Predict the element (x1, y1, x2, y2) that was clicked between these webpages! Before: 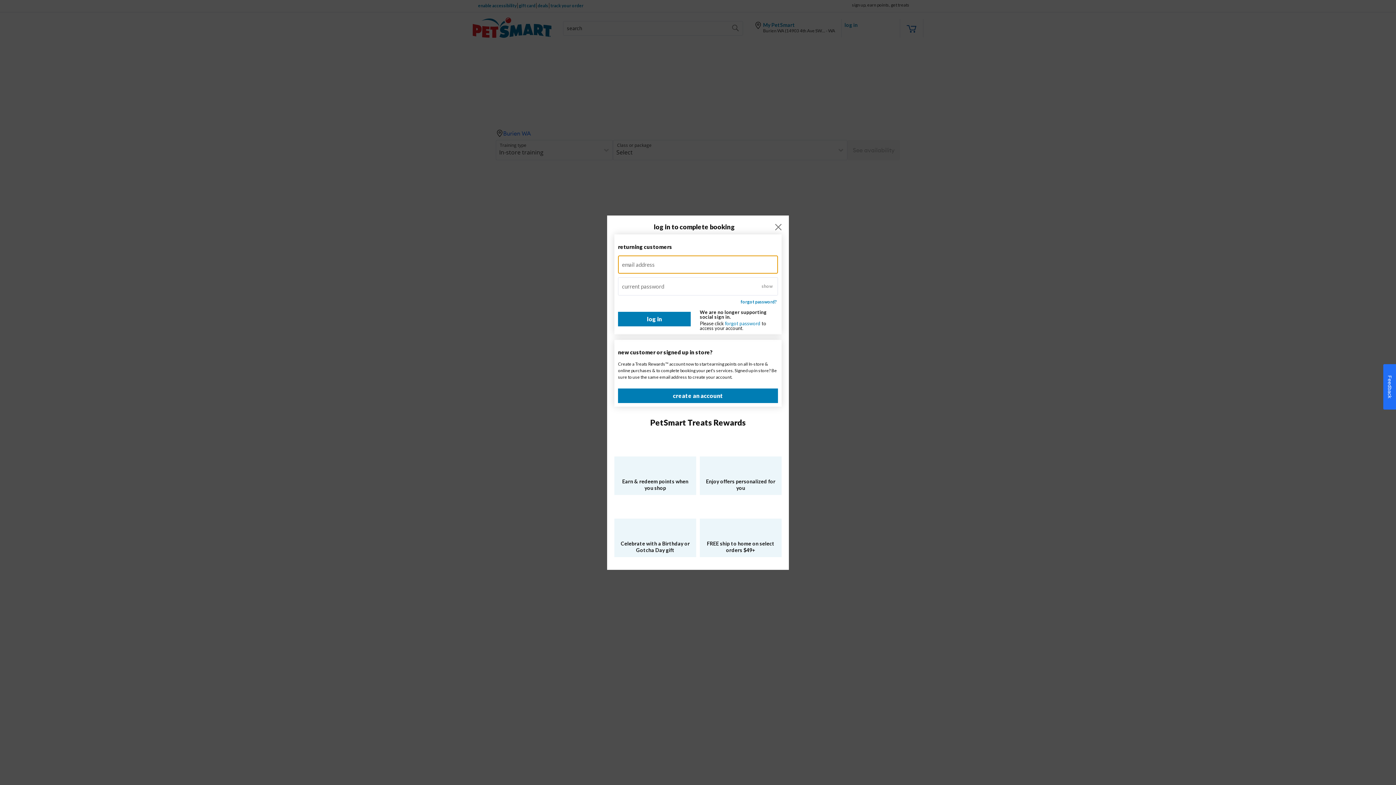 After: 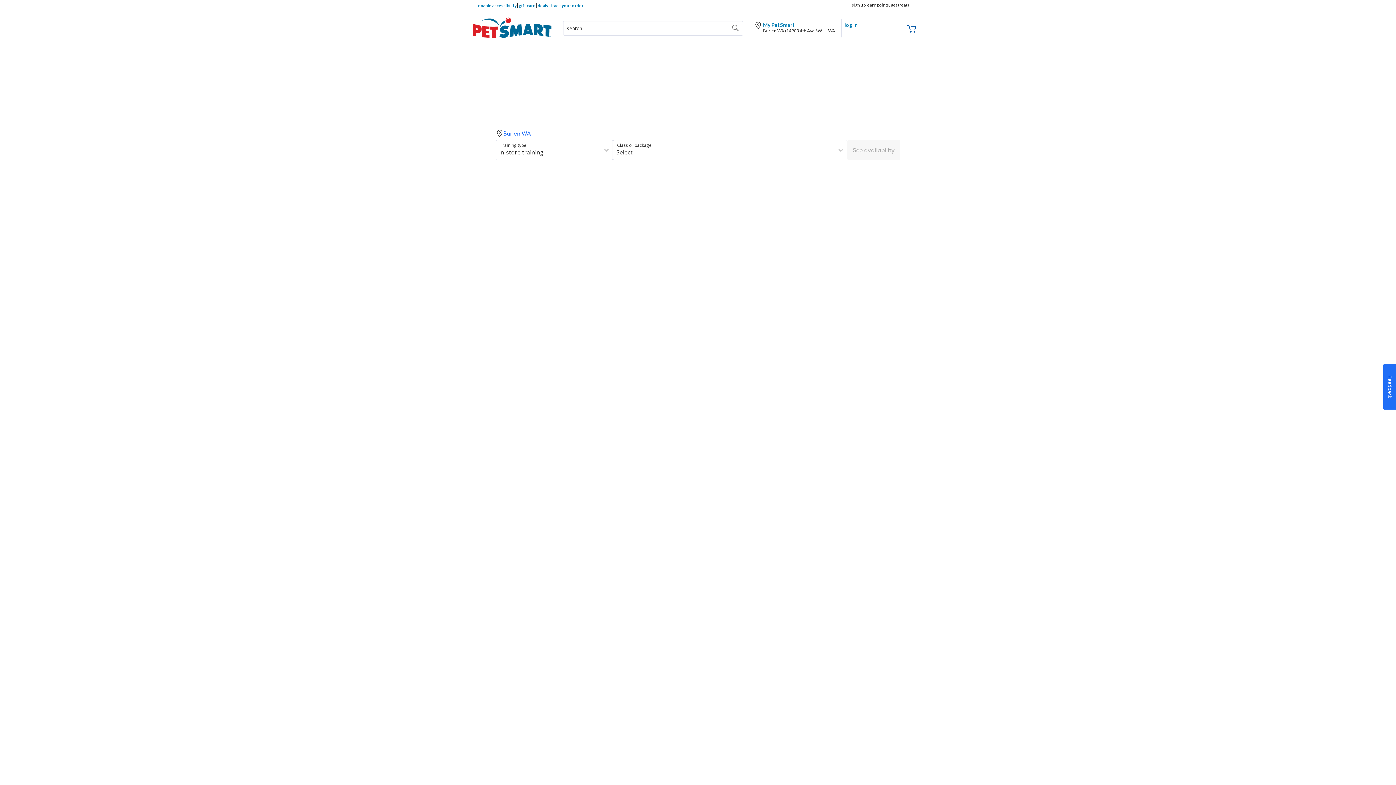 Action: label: close bbox: (774, 246, 781, 253)